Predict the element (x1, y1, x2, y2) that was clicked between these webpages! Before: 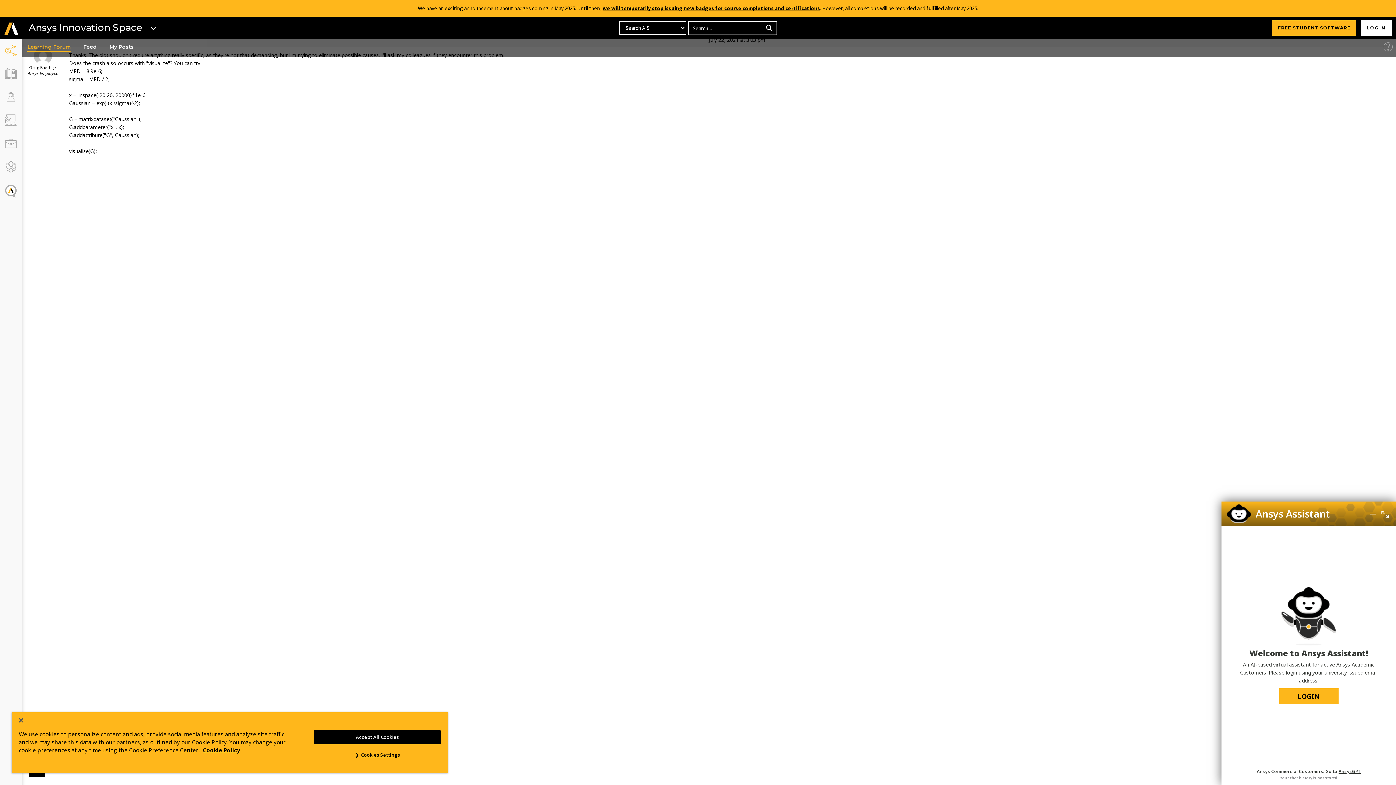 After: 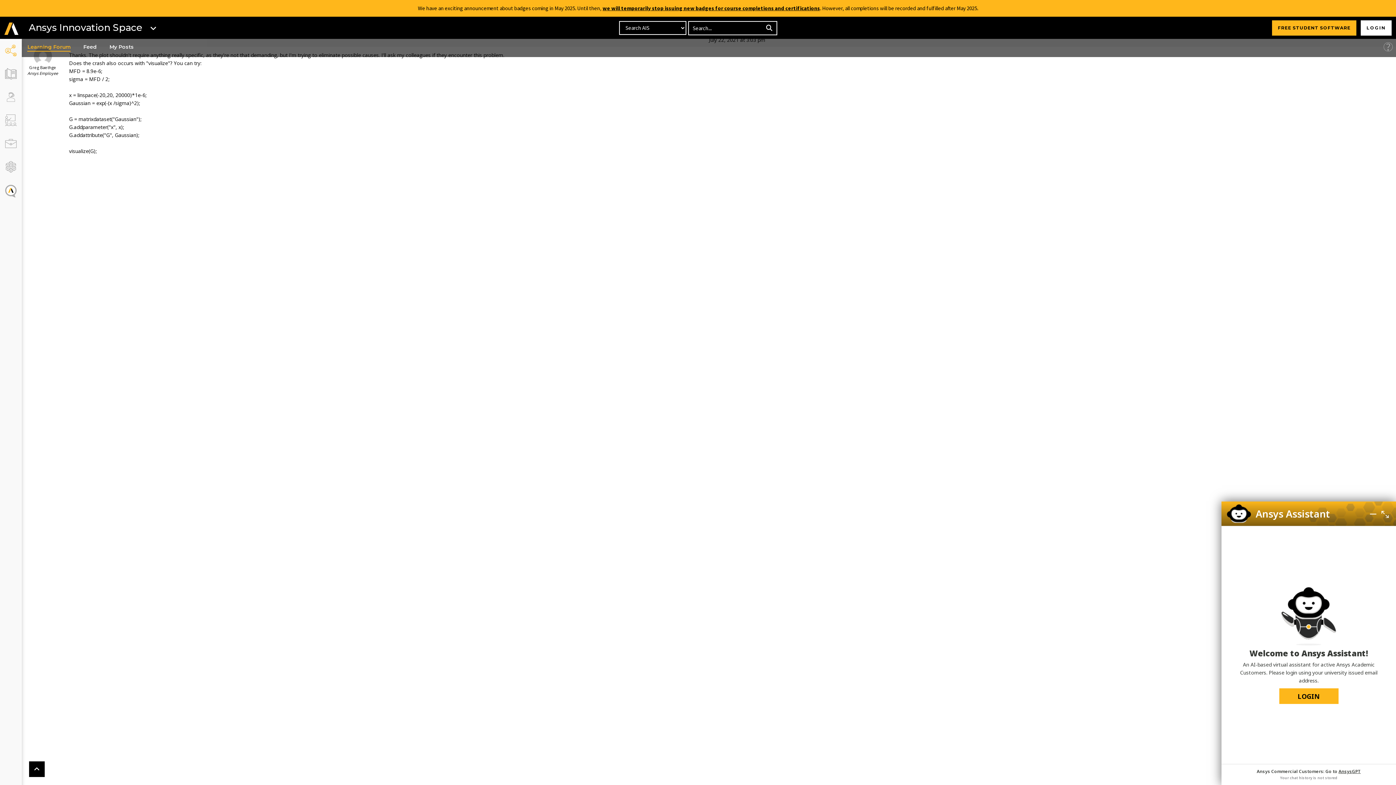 Action: label: Accept All Cookies bbox: (314, 730, 440, 744)